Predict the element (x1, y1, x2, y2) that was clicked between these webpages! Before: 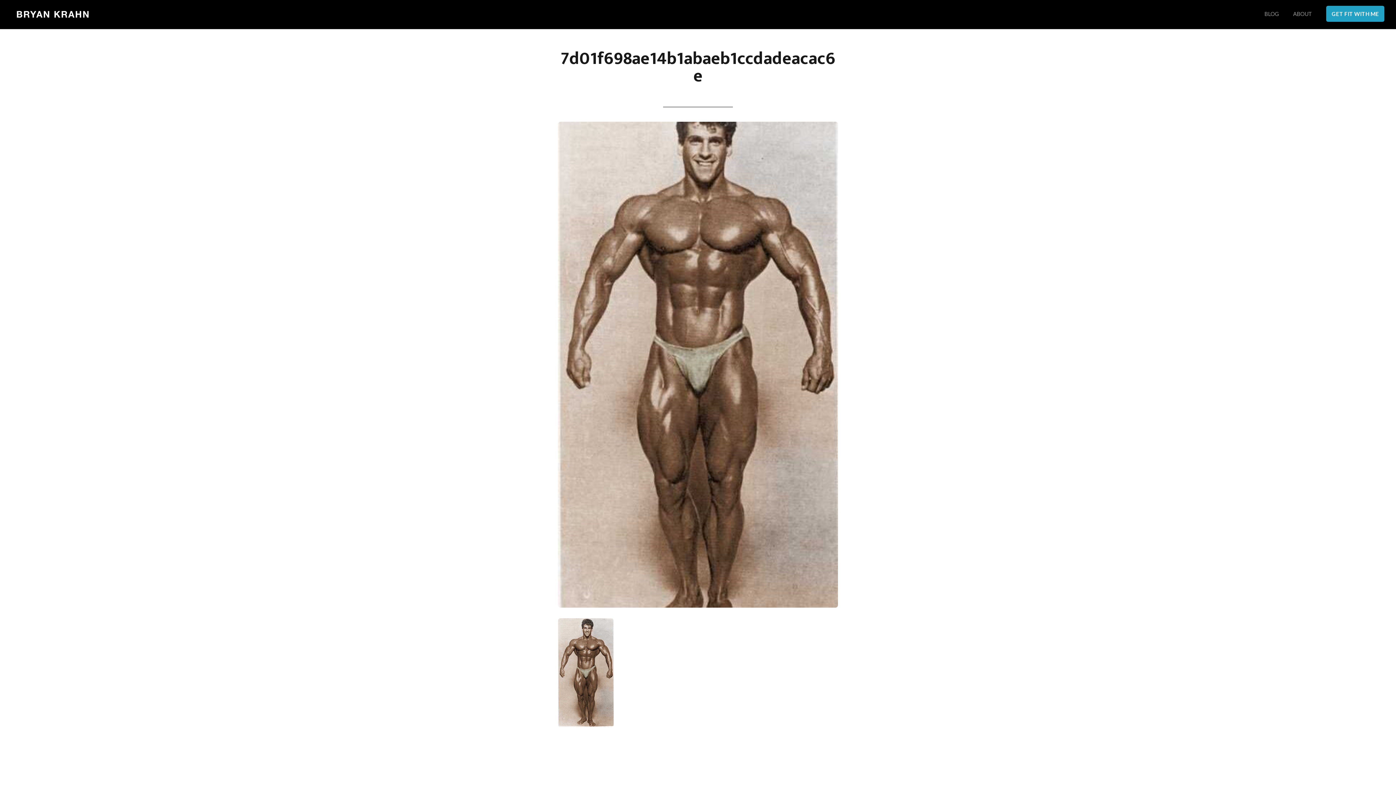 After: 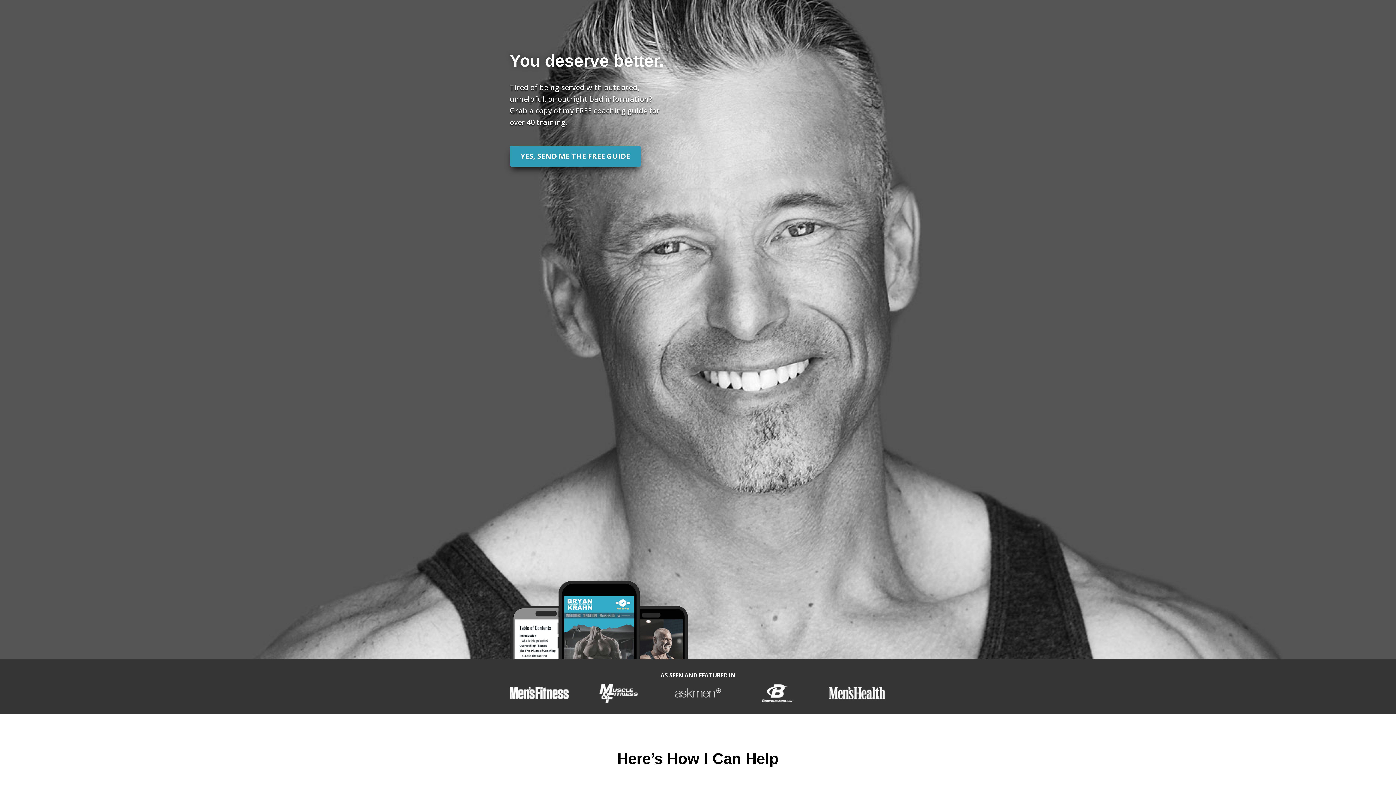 Action: bbox: (12, 9, 93, 17)